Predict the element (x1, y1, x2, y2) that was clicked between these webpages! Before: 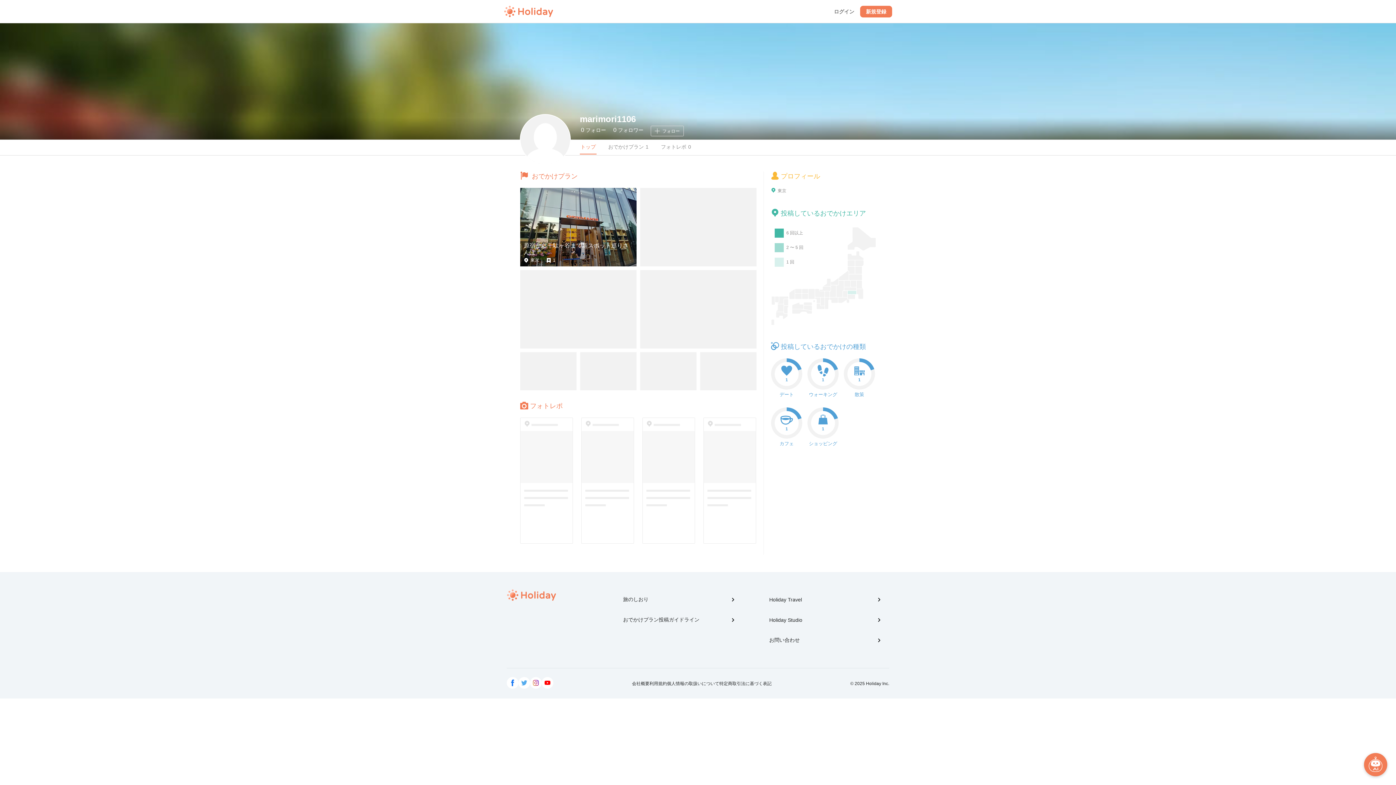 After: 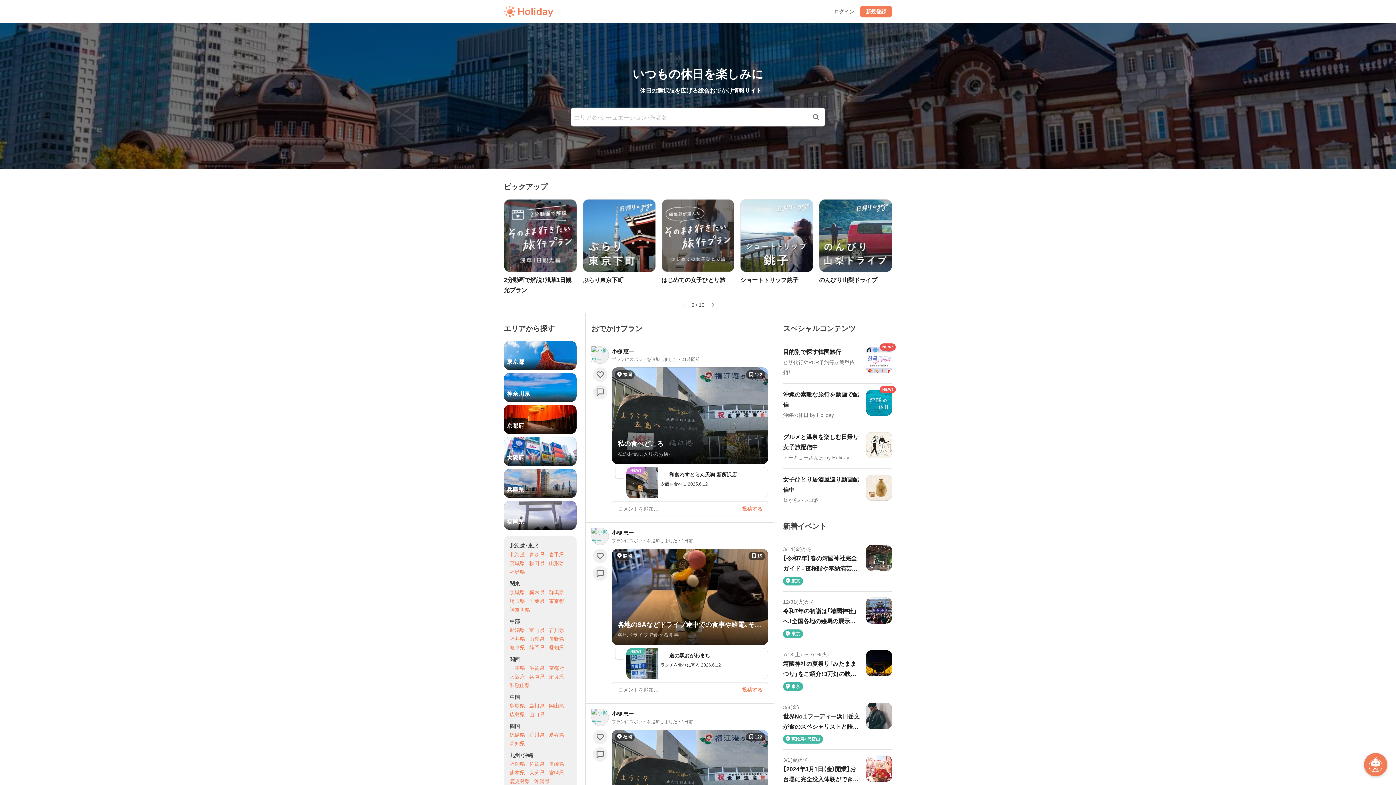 Action: bbox: (504, 5, 553, 17) label: Holiday